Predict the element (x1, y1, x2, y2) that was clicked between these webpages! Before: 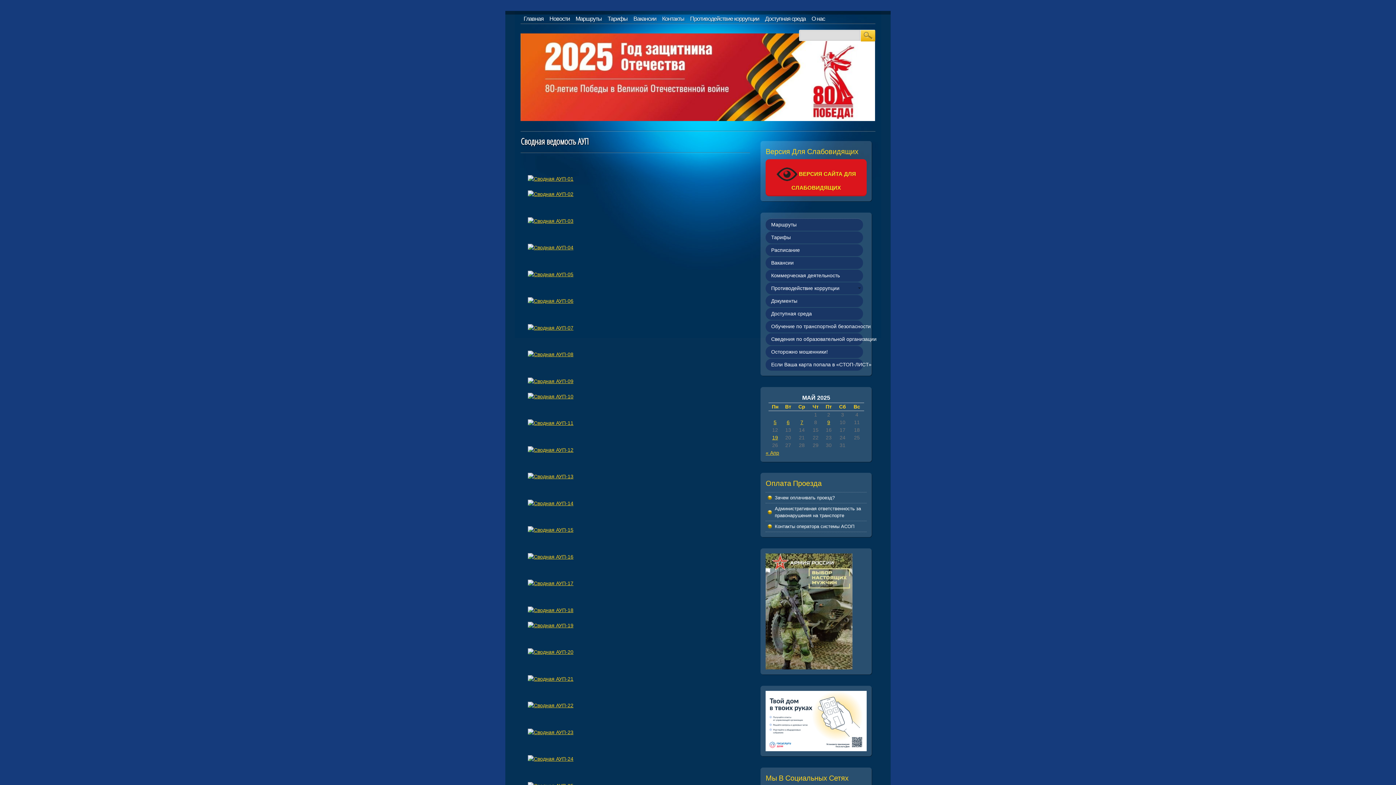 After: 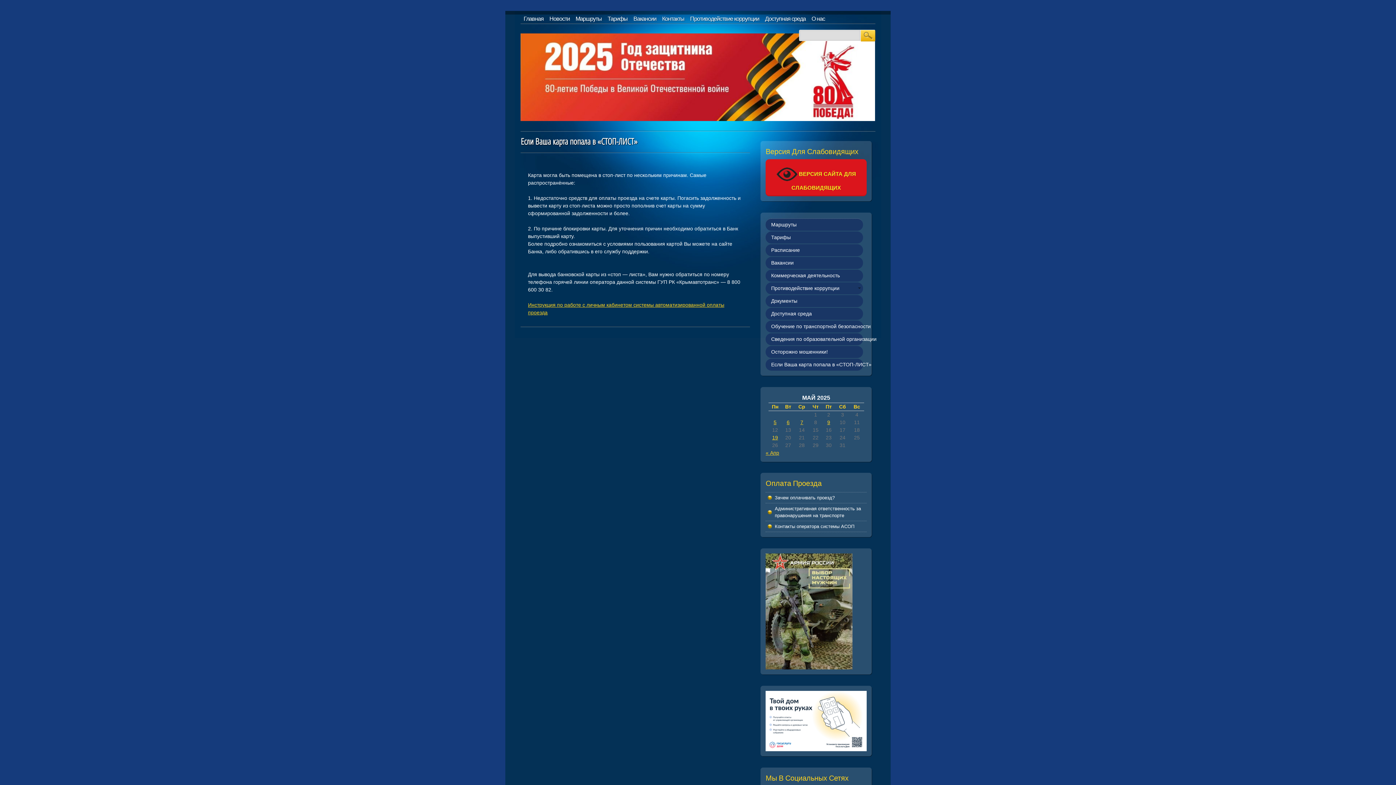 Action: bbox: (765, 358, 863, 370) label: Если Ваша карта попала в «СТОП-ЛИСТ»